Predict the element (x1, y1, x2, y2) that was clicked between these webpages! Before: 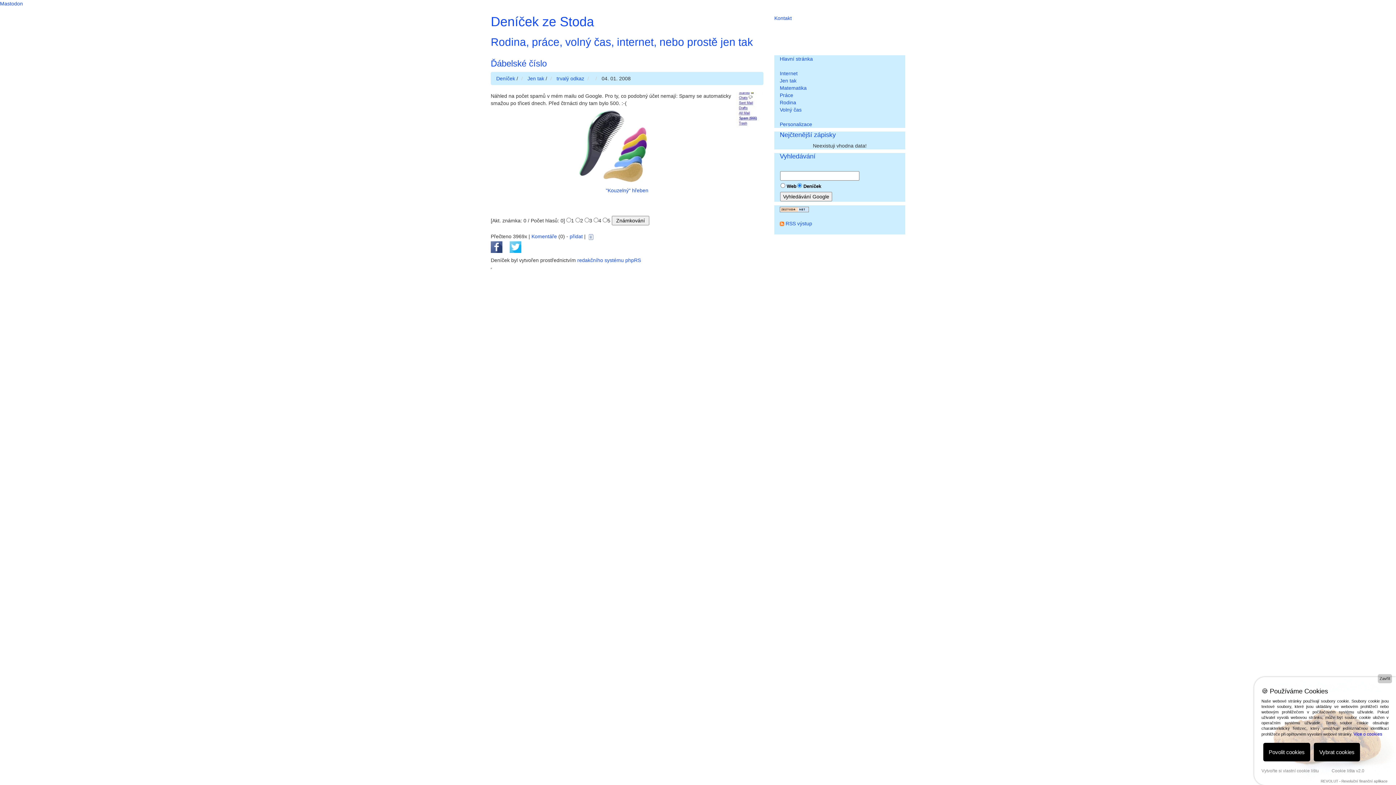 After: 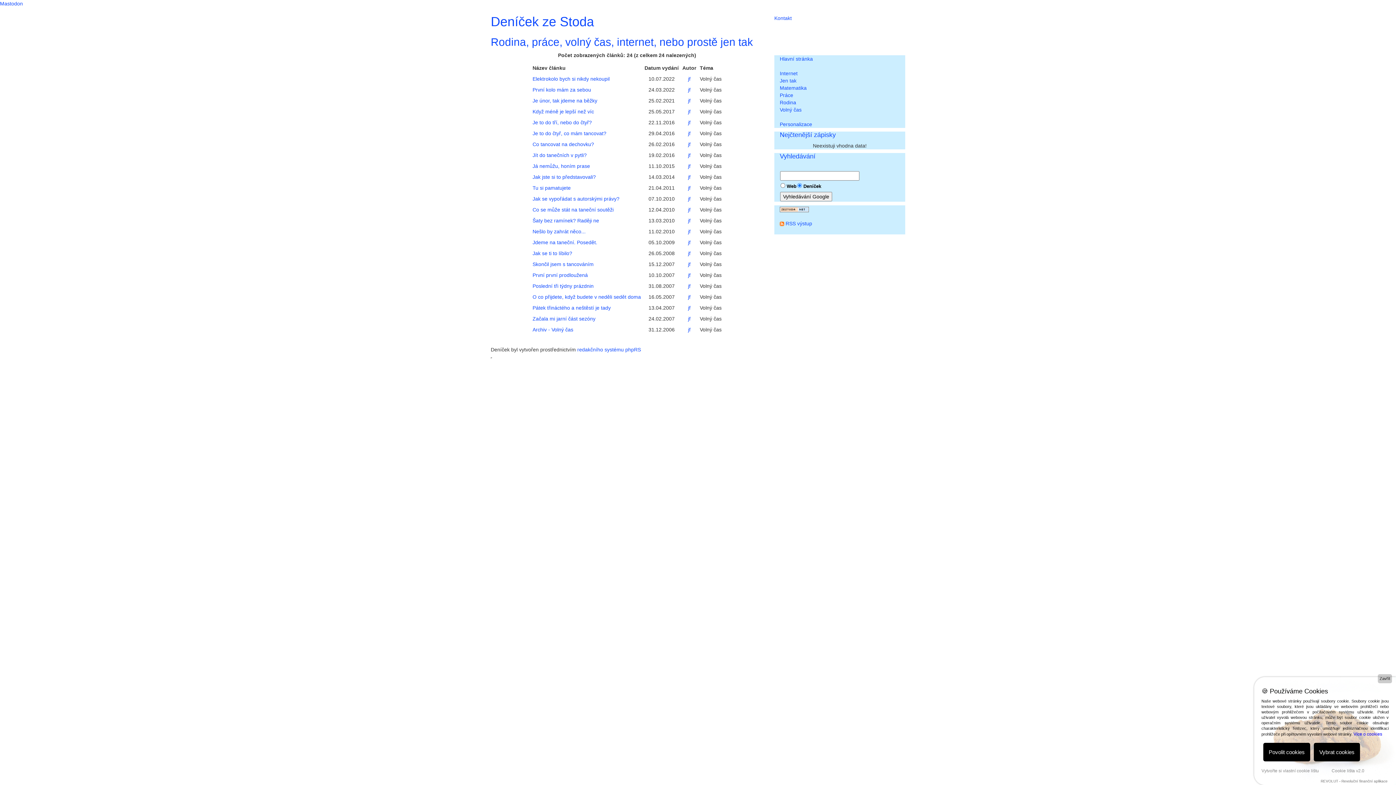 Action: label: Volný čas bbox: (780, 106, 801, 112)